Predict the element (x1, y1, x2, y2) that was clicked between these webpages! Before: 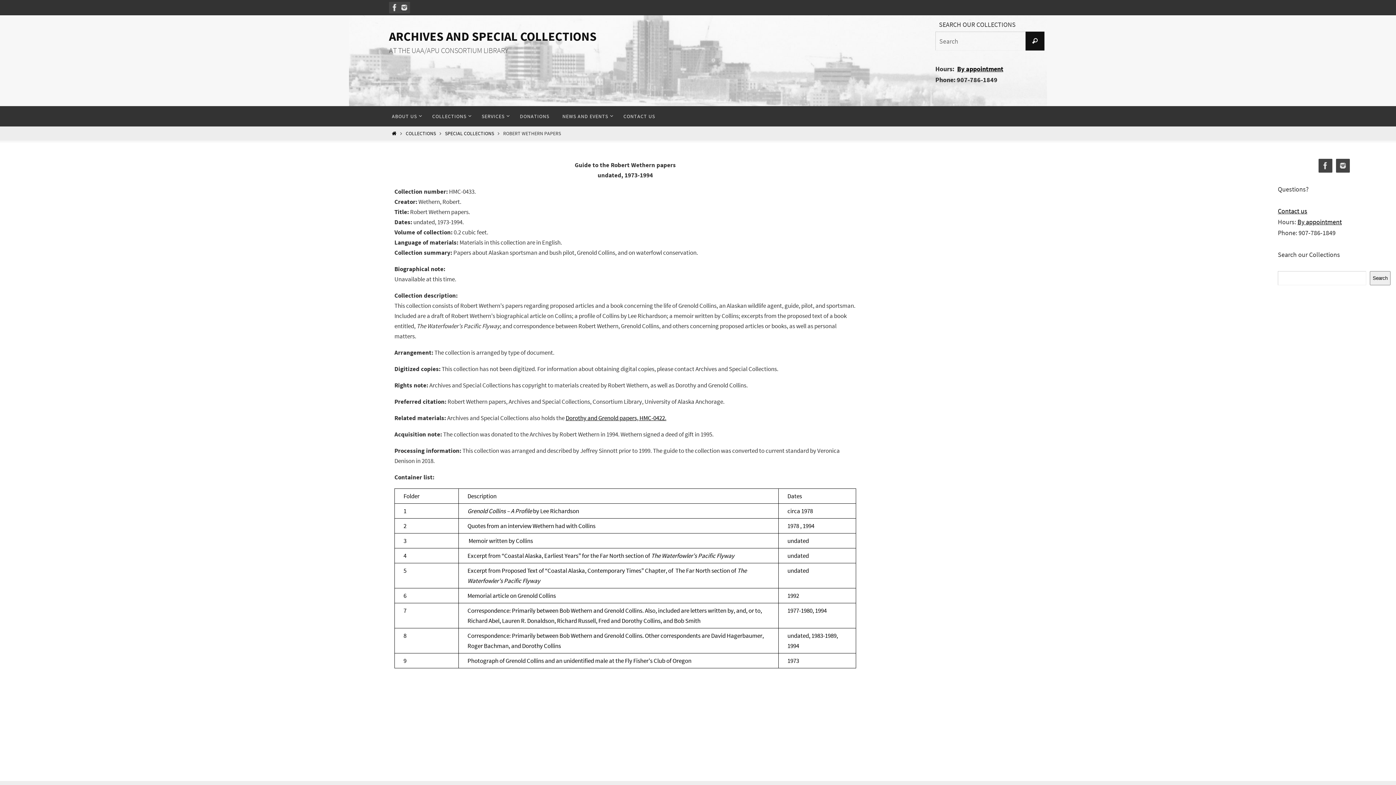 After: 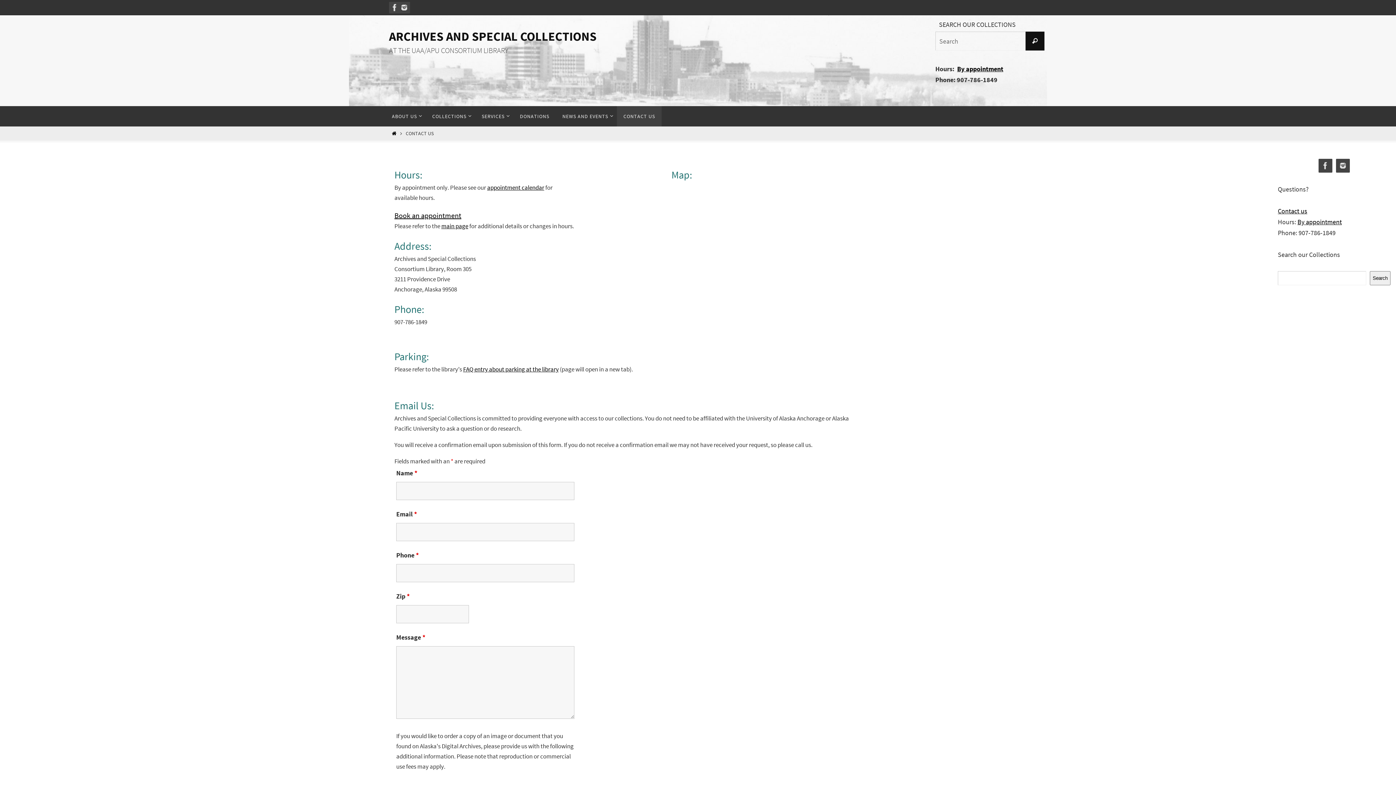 Action: label: CONTACT US bbox: (617, 106, 661, 126)